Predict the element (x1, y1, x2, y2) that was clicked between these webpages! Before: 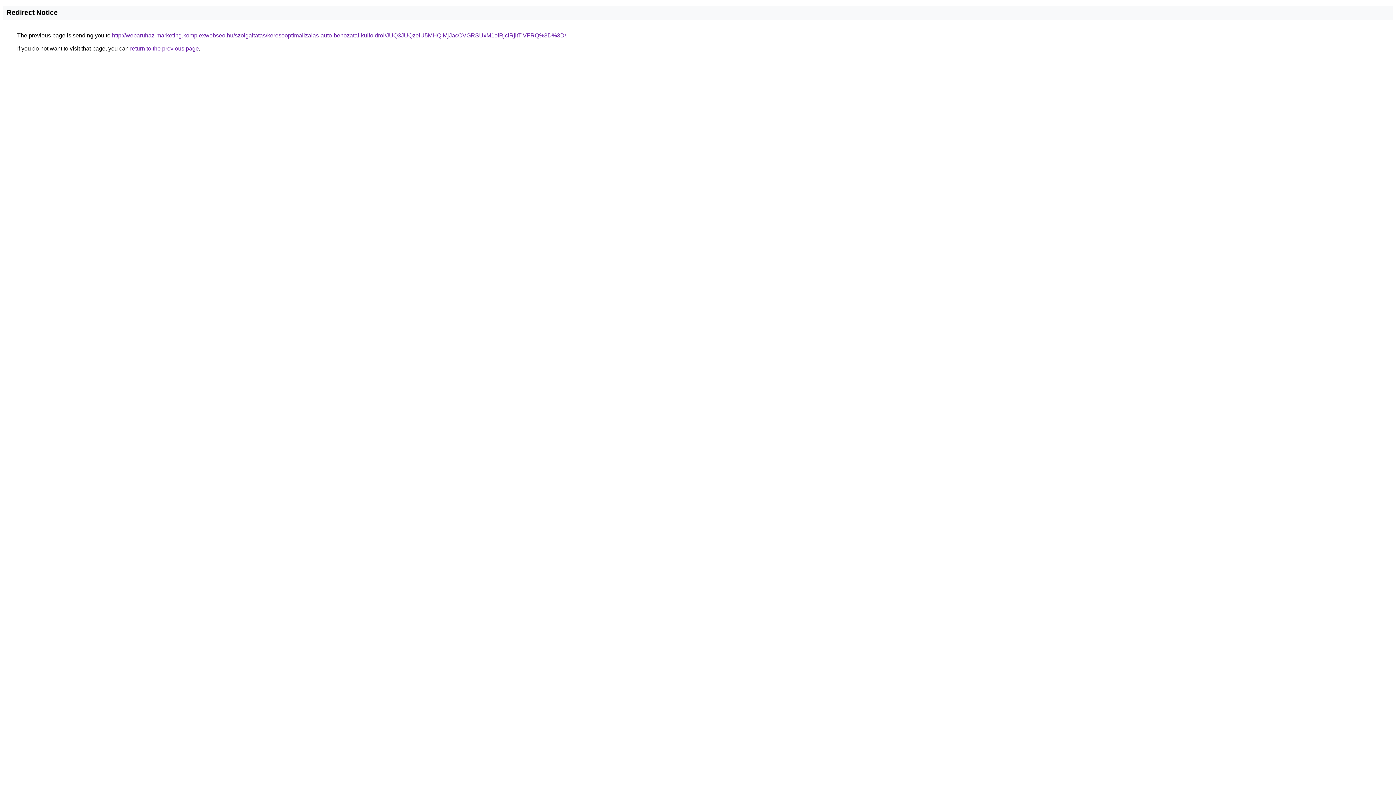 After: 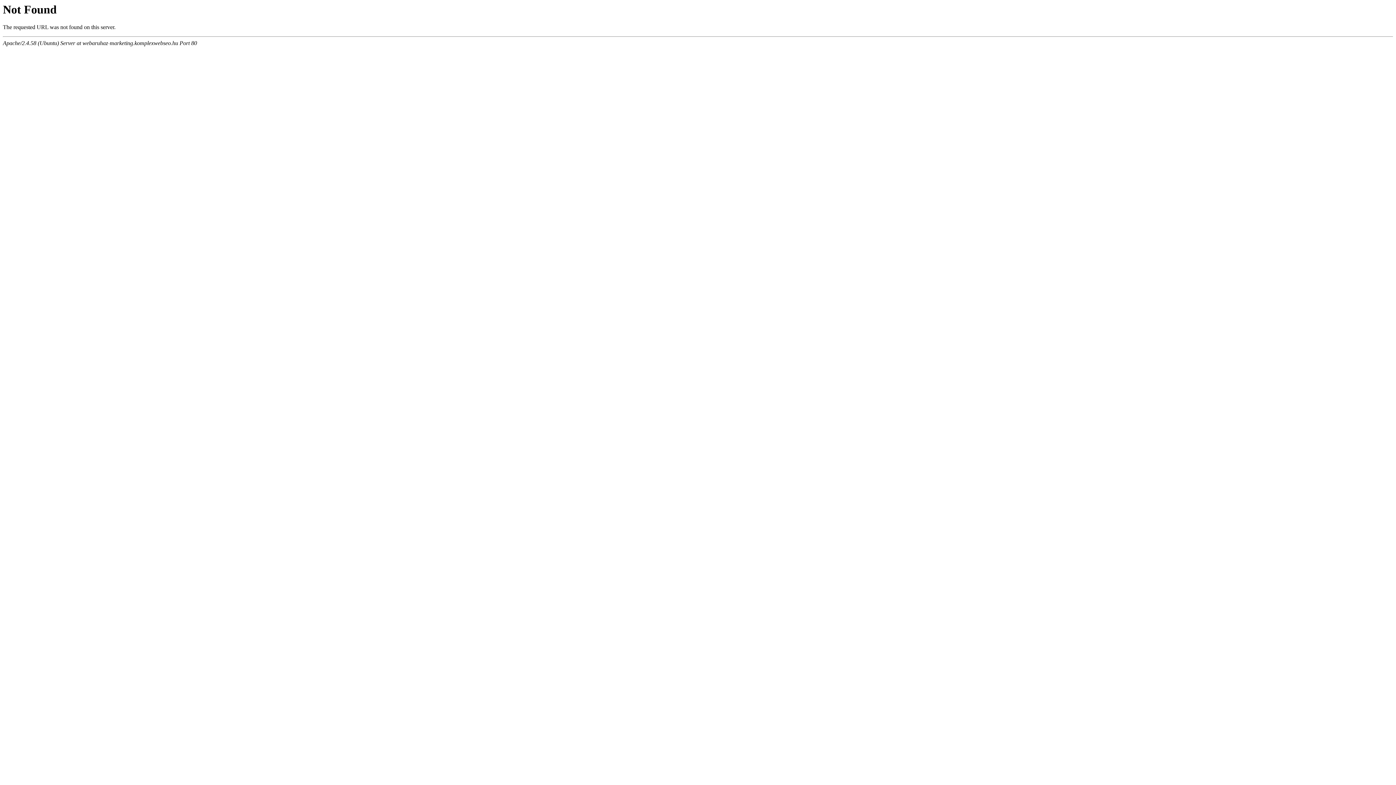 Action: bbox: (112, 32, 566, 38) label: http://webaruhaz-marketing.komplexwebseo.hu/szolgaltatas/keresooptimalizalas-auto-behozatal-kulfoldrol/JUQ3JUQzeiU5MHQlMjJacCVGRSUxM1olRjclRjltTiVFRQ%3D%3D/